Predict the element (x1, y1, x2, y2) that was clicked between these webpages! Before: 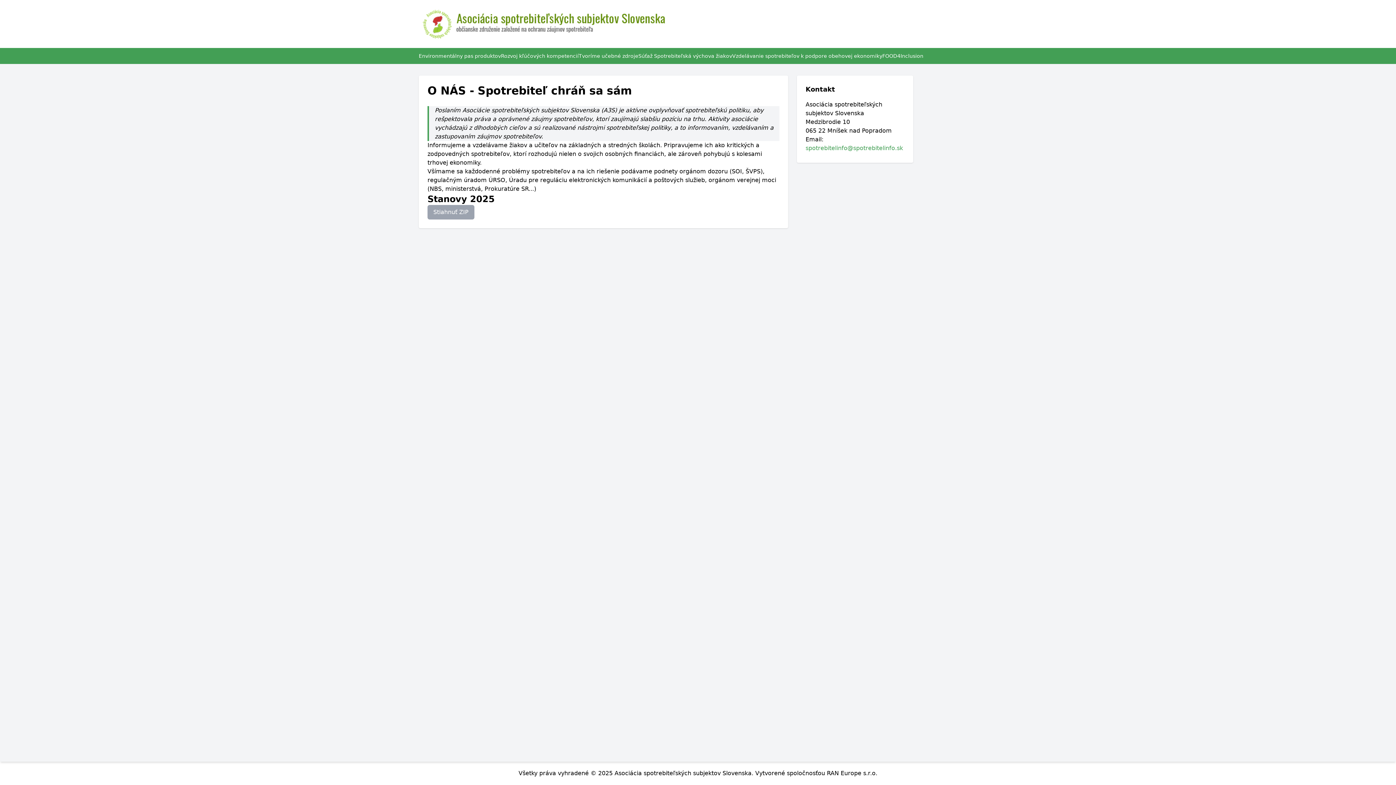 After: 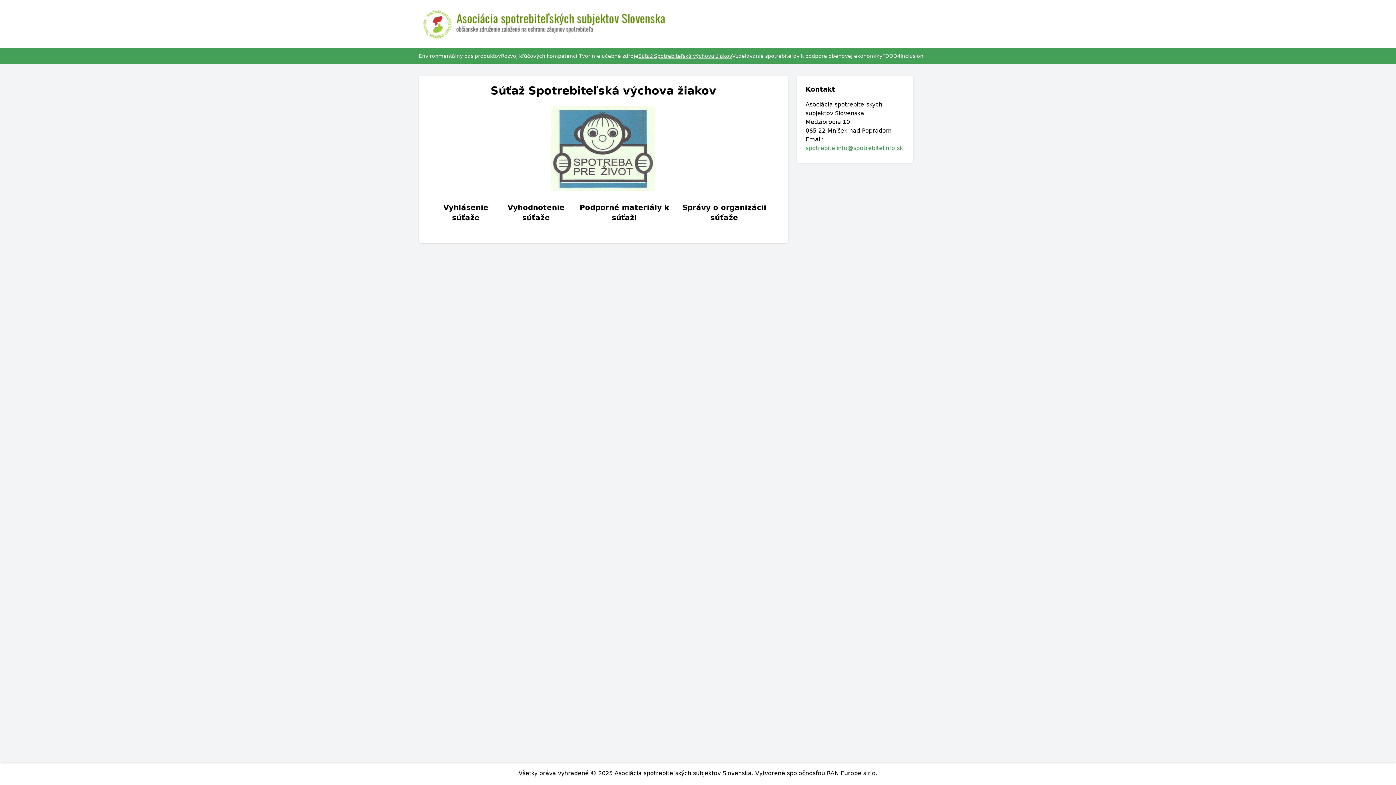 Action: label: Súťaž Spotrebiteľská výchova žiakov bbox: (638, 52, 732, 59)